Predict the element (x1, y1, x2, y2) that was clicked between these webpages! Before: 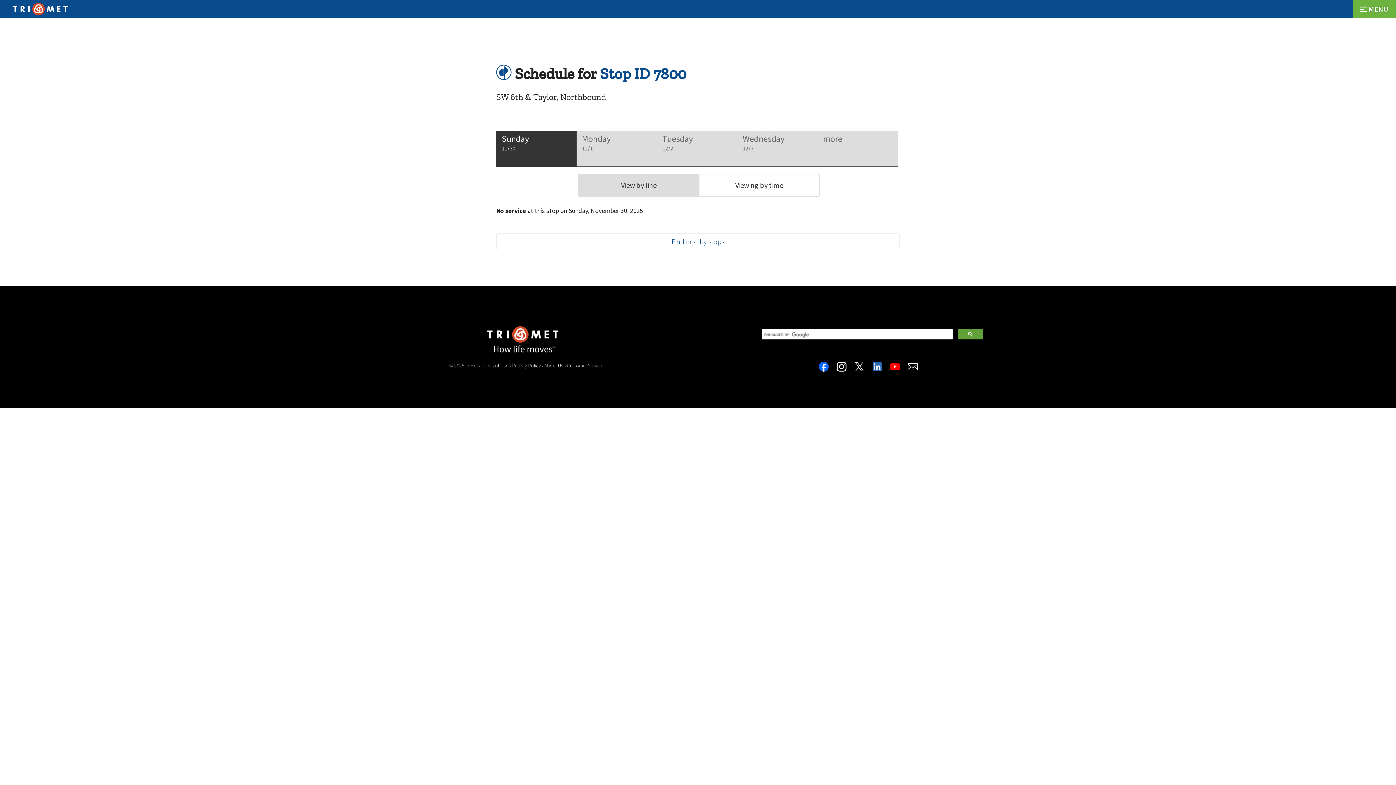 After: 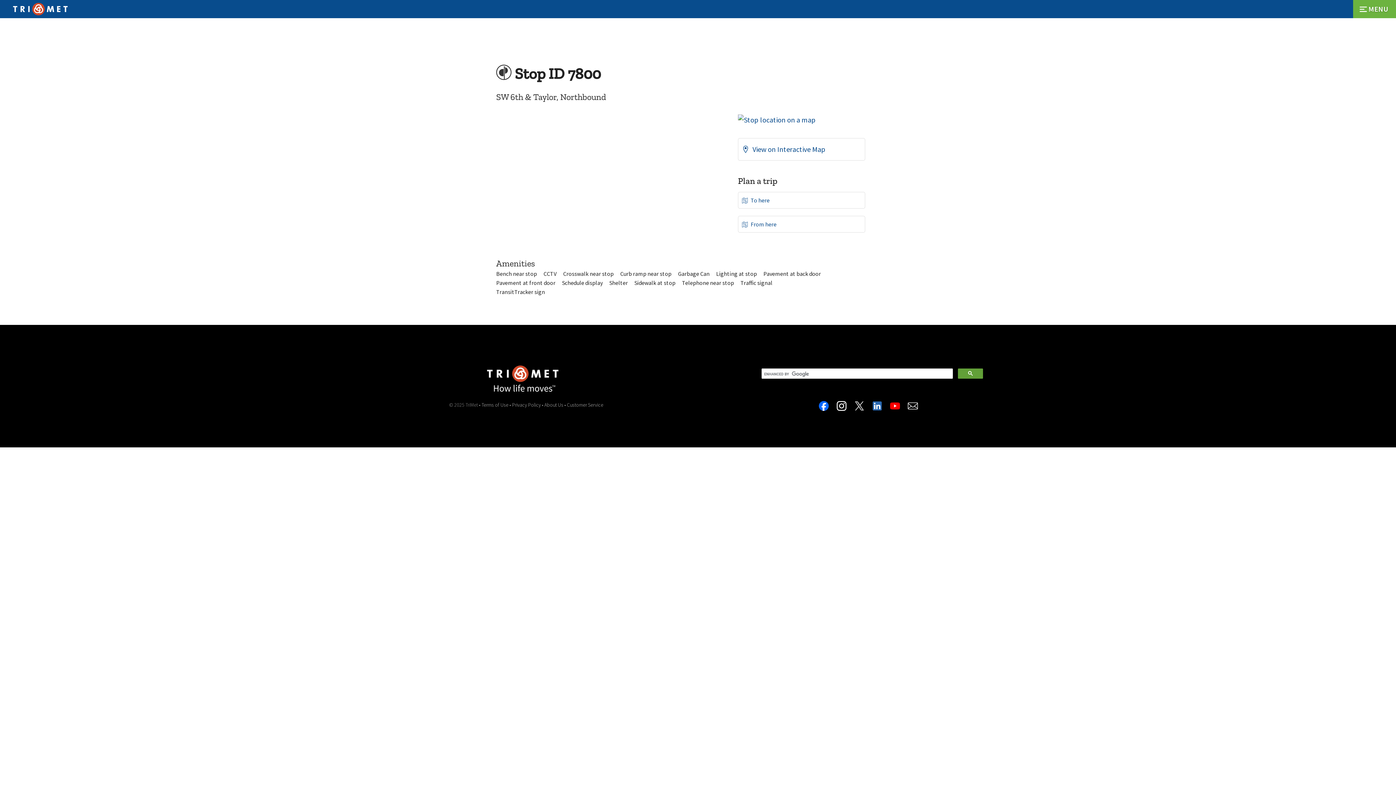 Action: bbox: (600, 64, 686, 82) label: Stop ID 7800